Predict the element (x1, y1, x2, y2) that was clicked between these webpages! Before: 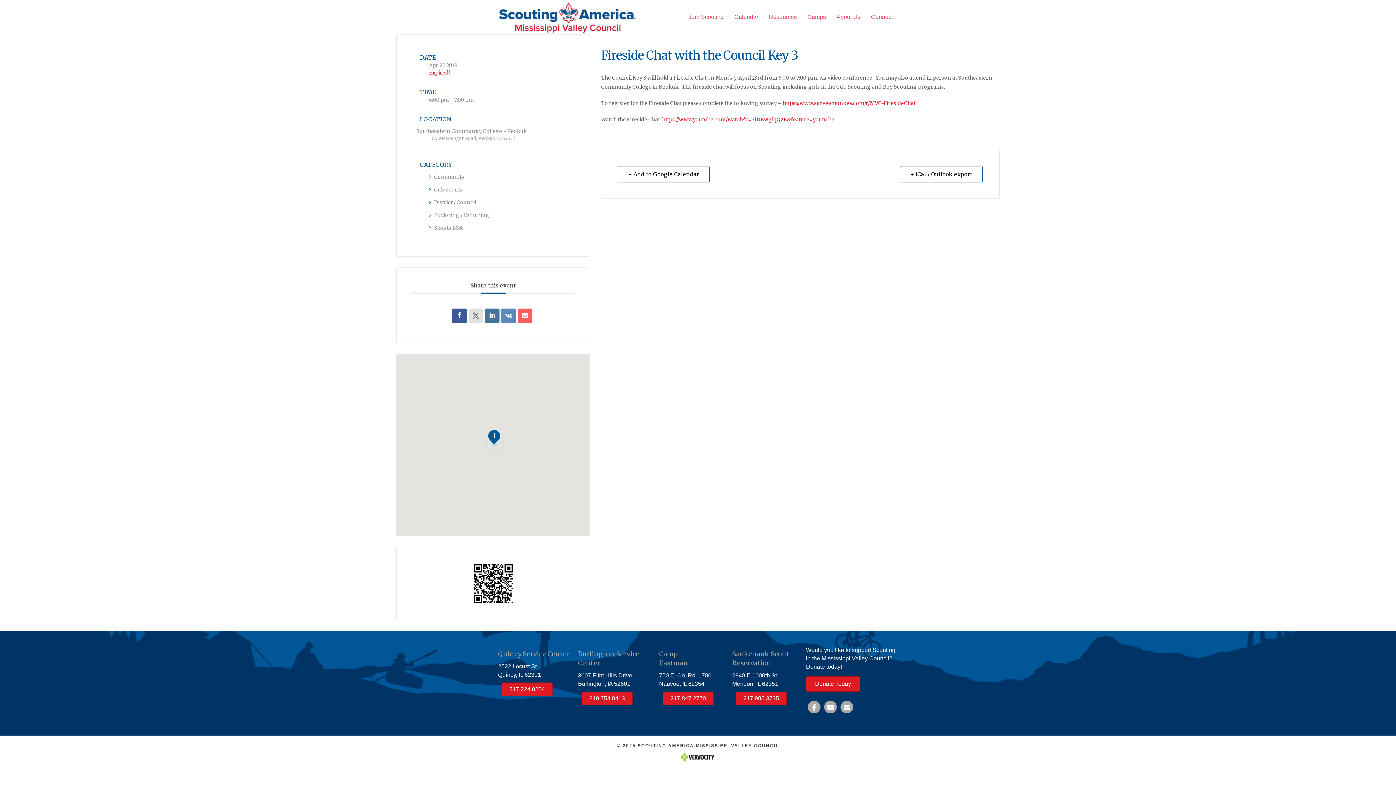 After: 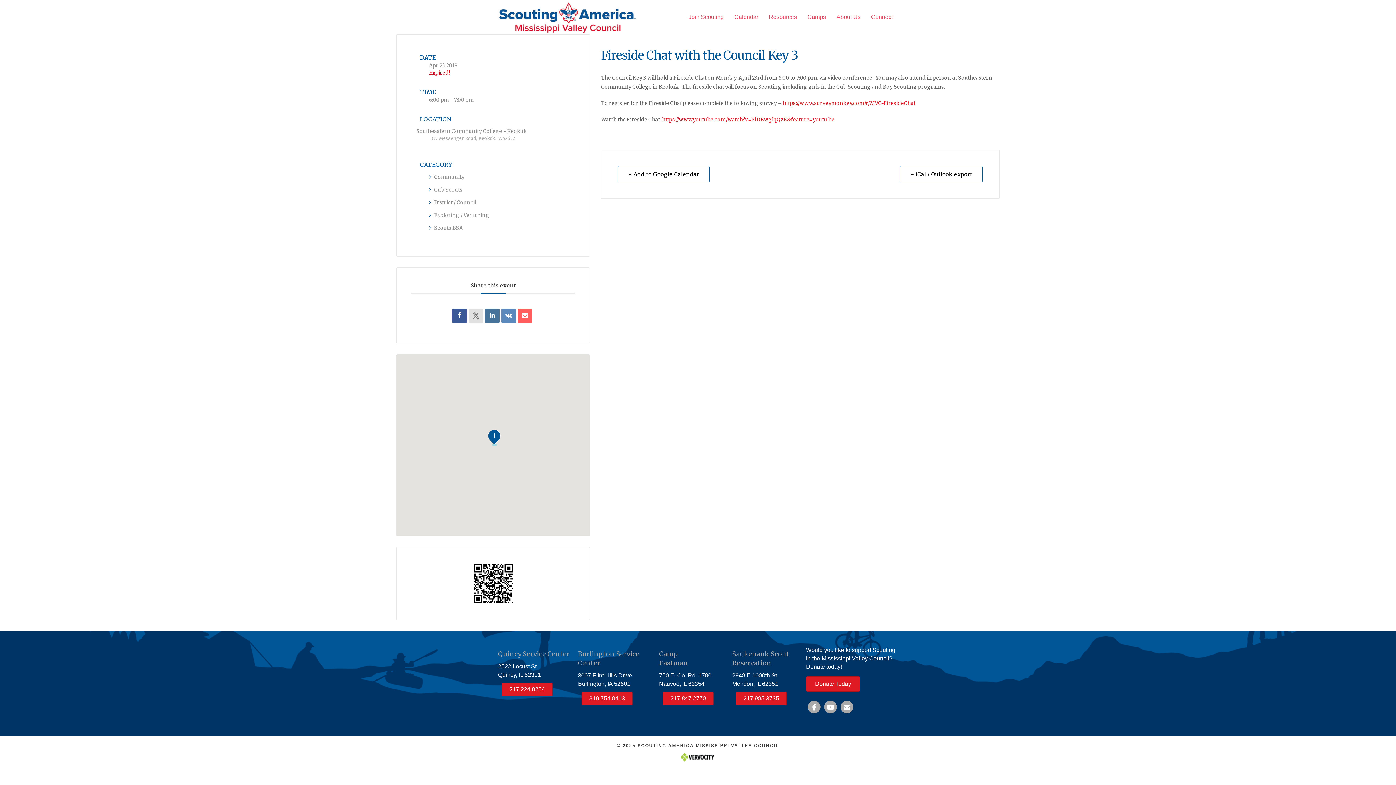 Action: bbox: (838, 701, 855, 714) label: Email